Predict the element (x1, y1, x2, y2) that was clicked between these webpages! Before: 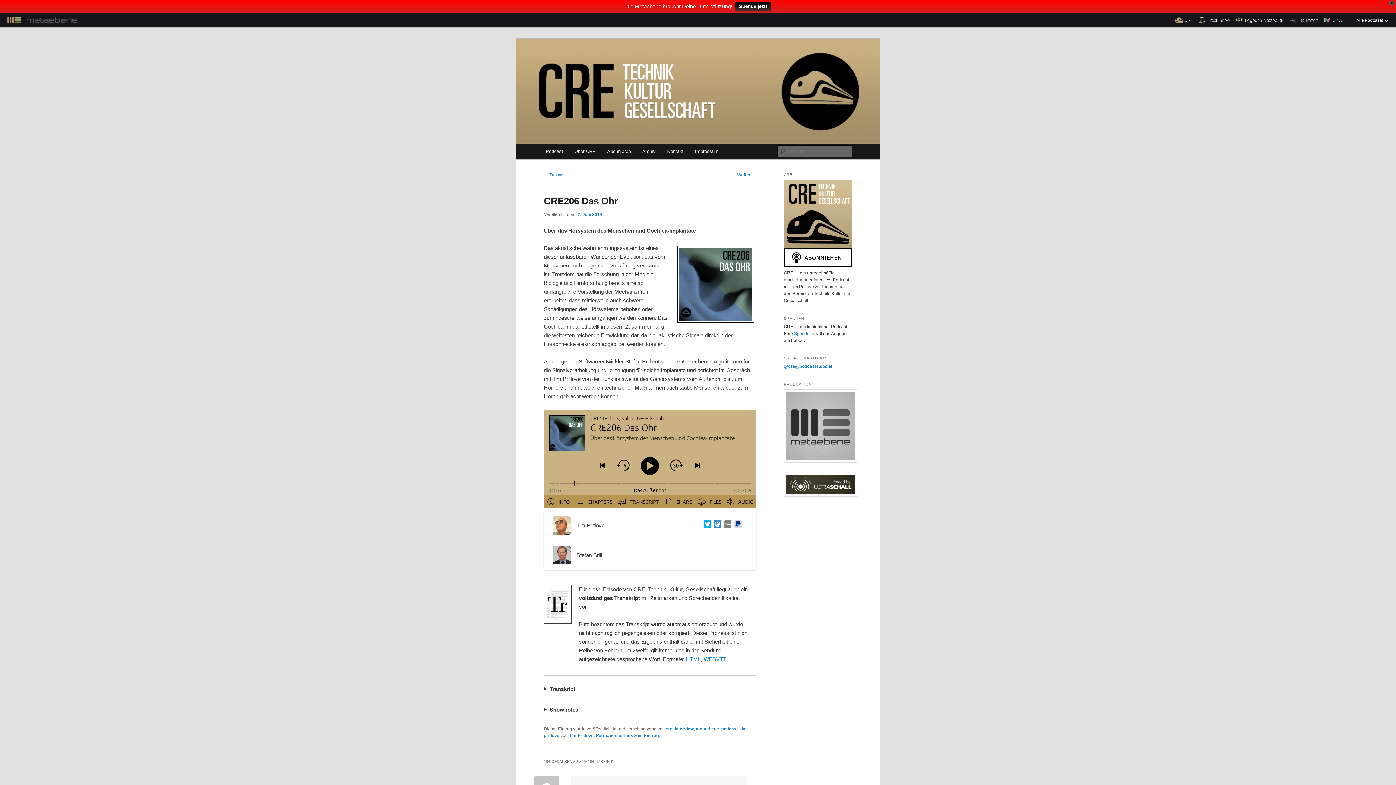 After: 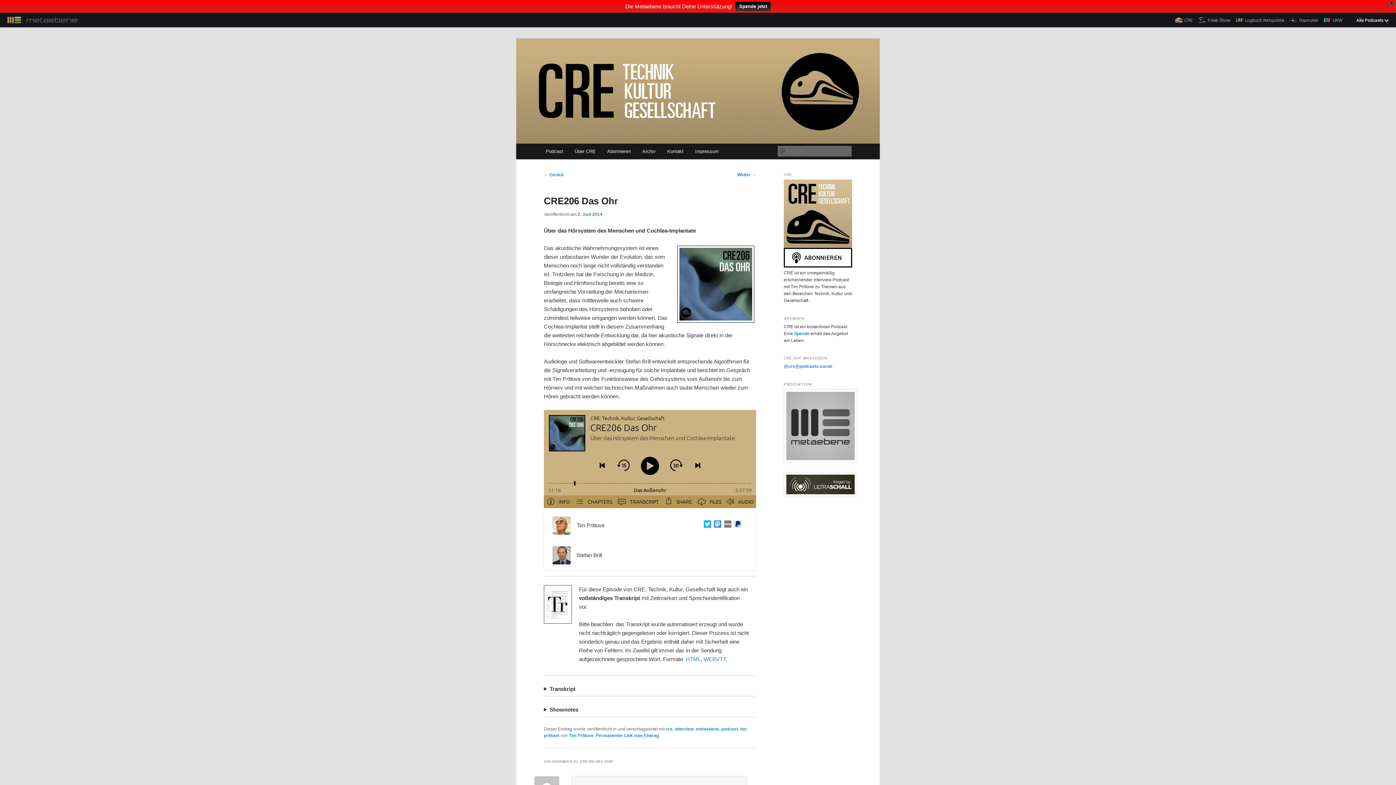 Action: bbox: (731, 520, 741, 530)